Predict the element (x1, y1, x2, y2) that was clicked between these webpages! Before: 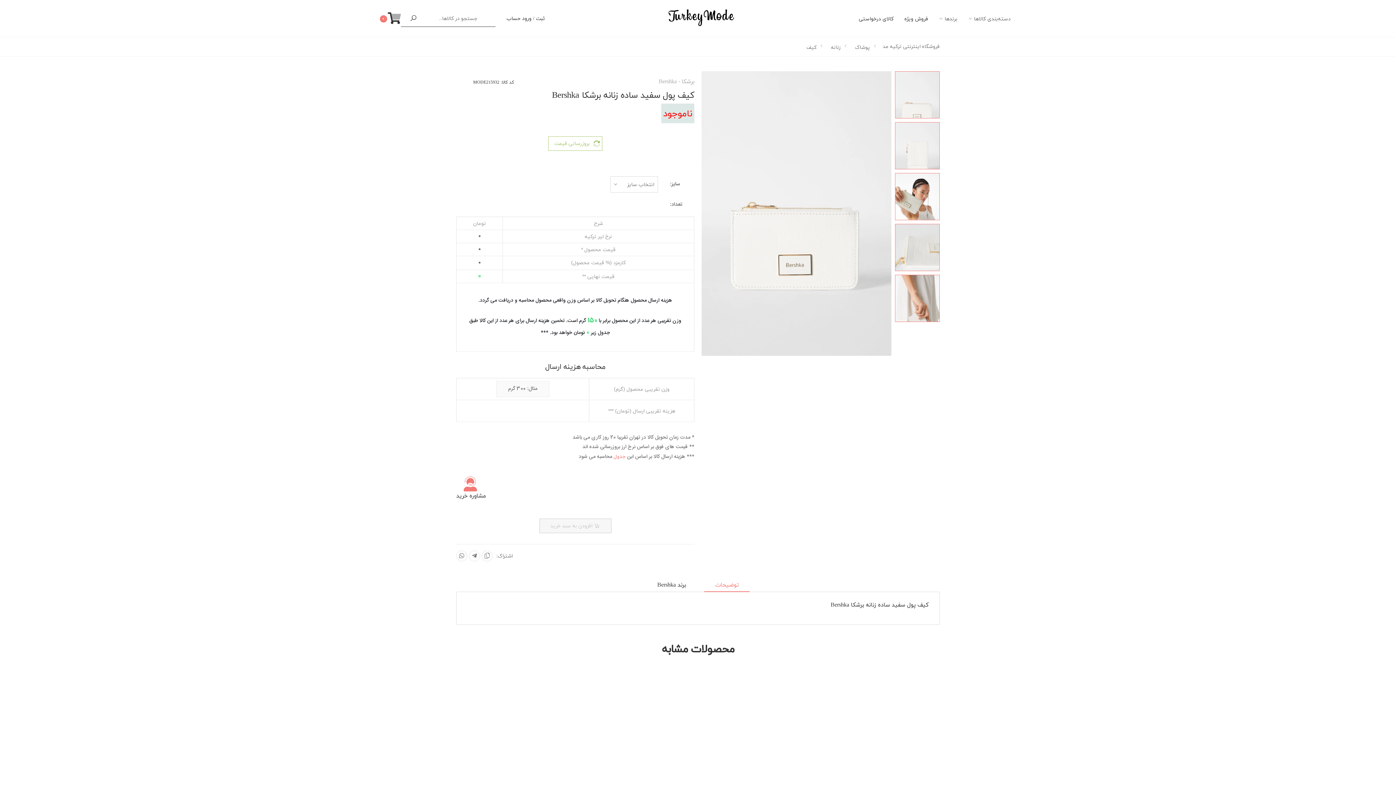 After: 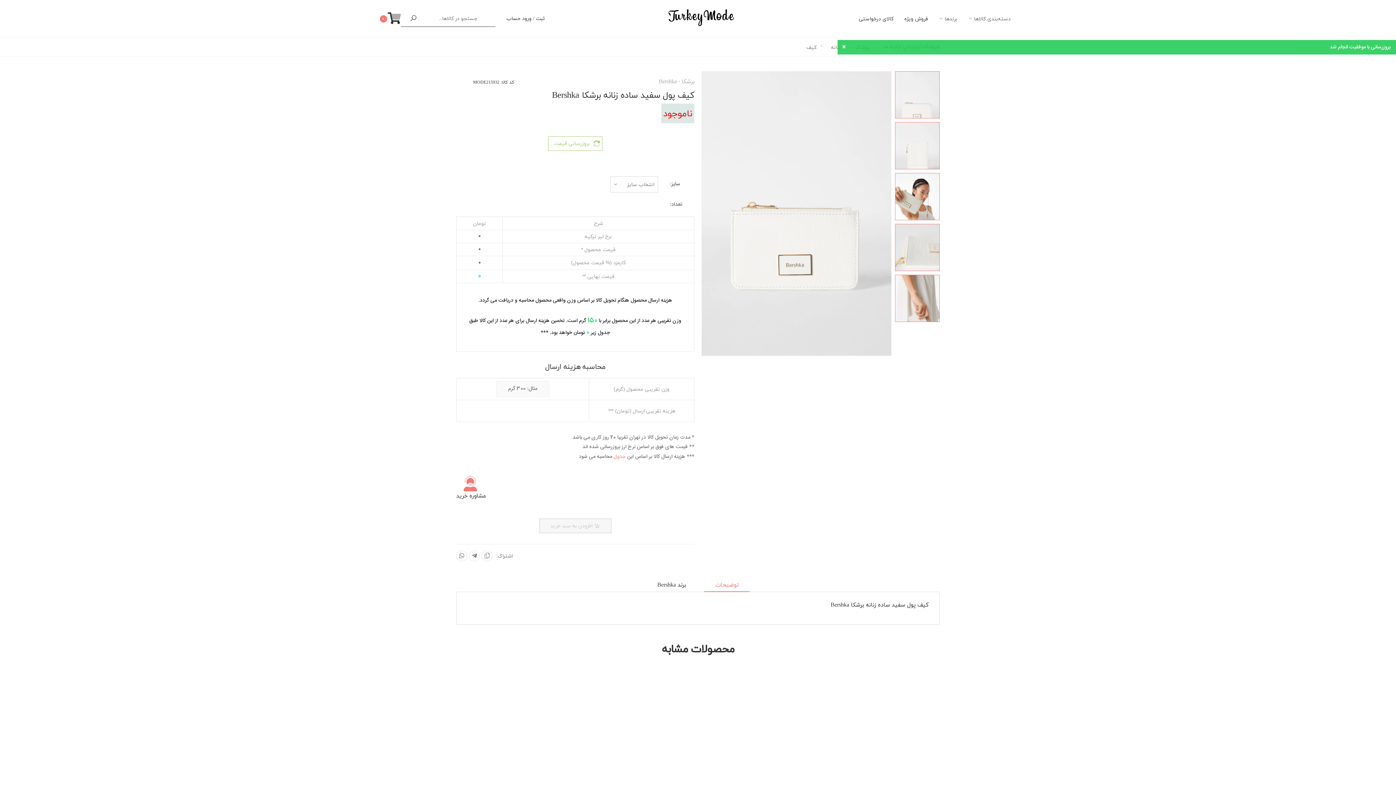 Action: label: بروزرسانی قیمت bbox: (548, 136, 602, 150)